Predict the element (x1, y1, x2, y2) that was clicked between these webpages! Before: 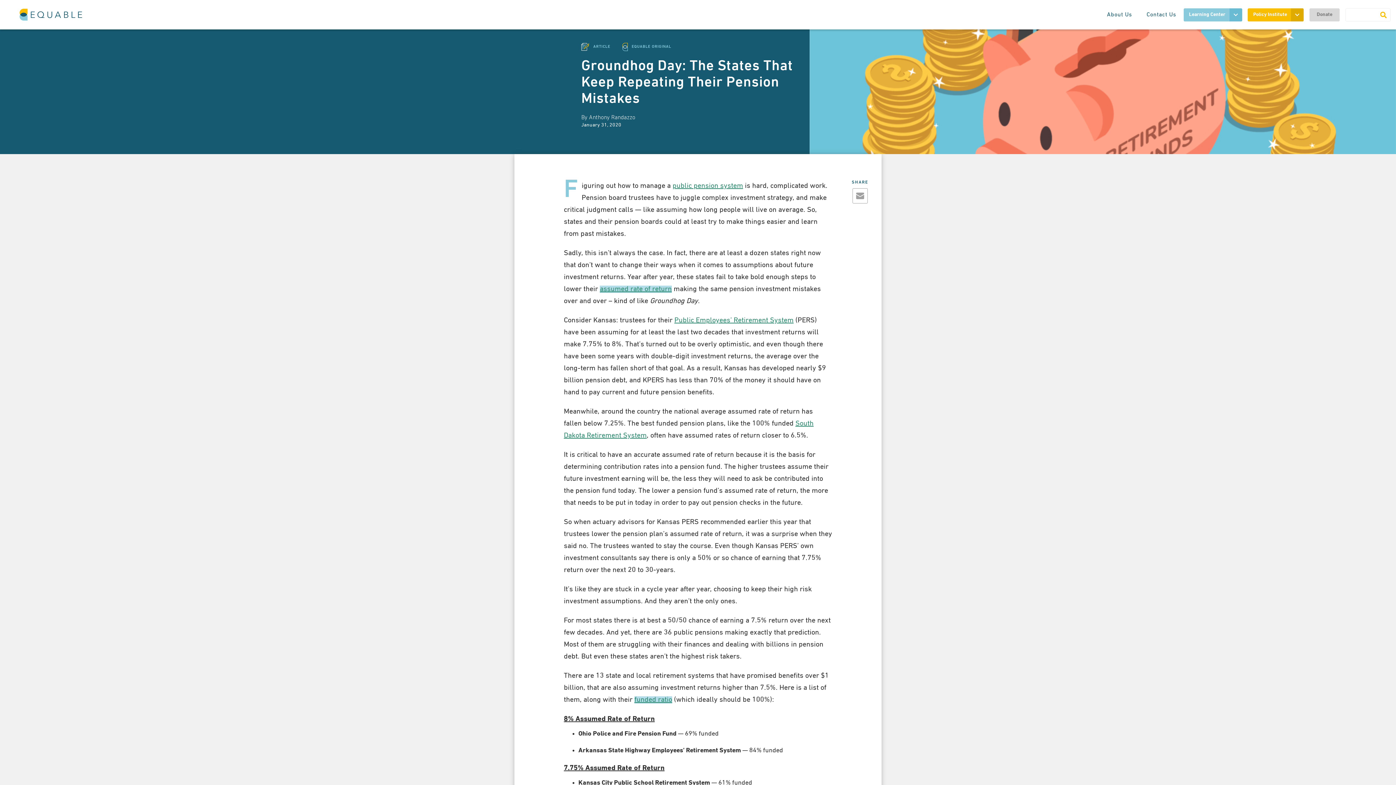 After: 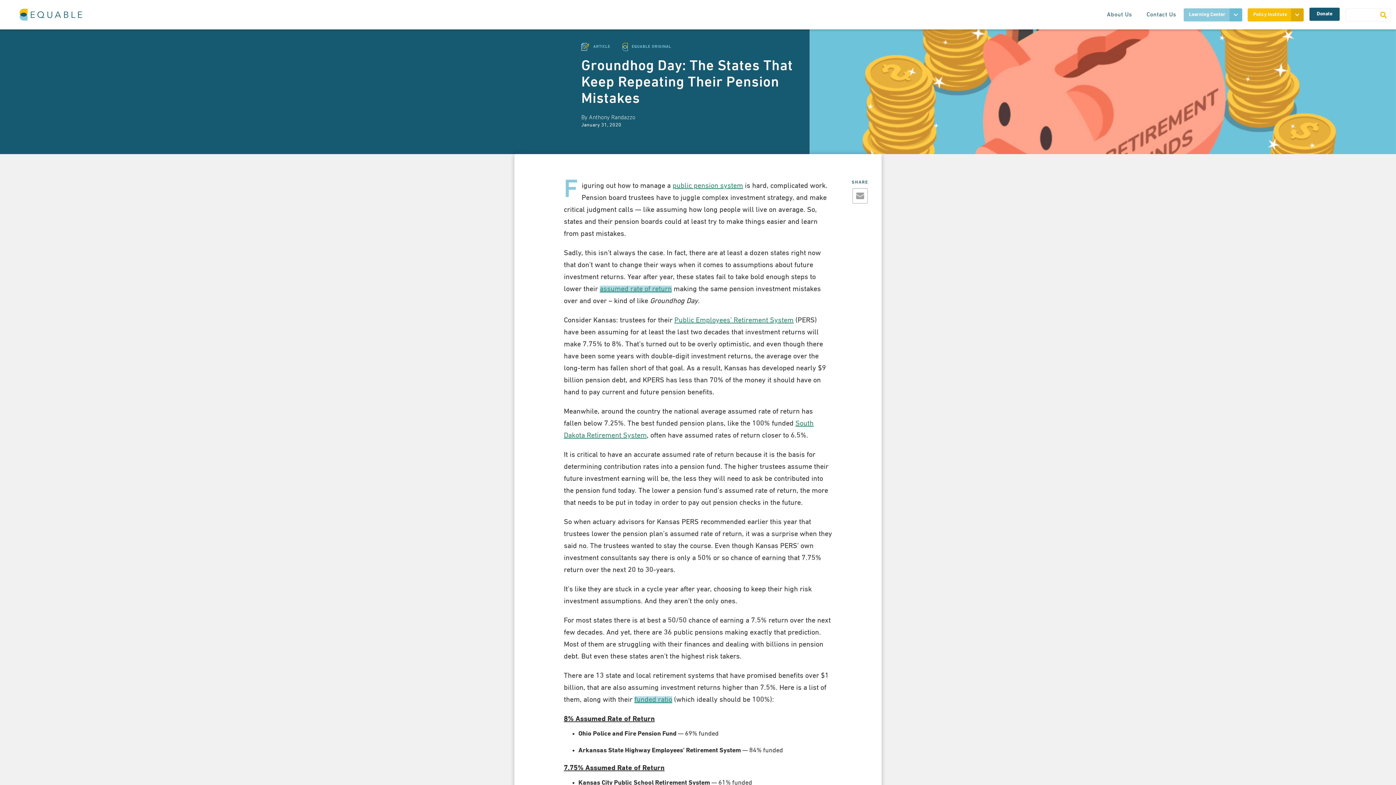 Action: bbox: (1309, 8, 1340, 21) label: Donate